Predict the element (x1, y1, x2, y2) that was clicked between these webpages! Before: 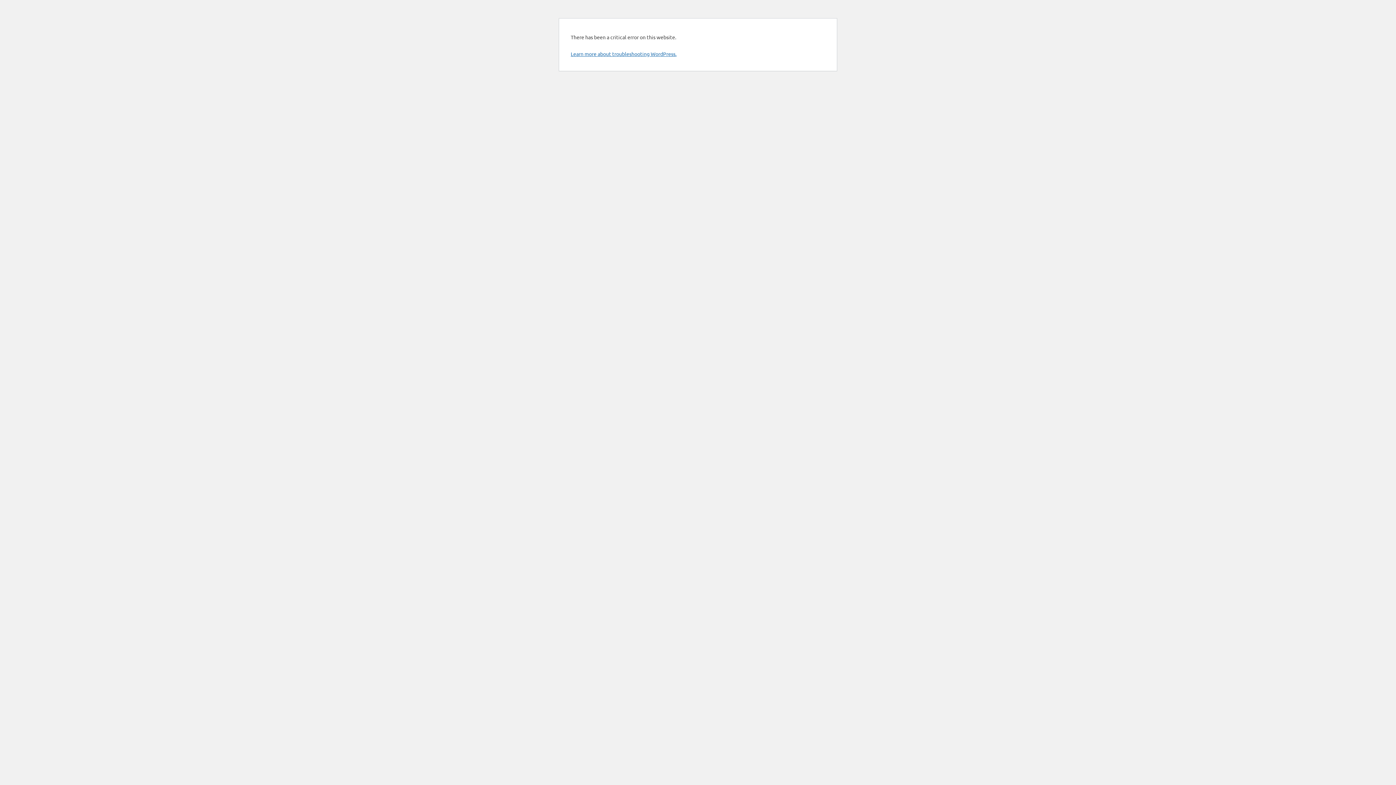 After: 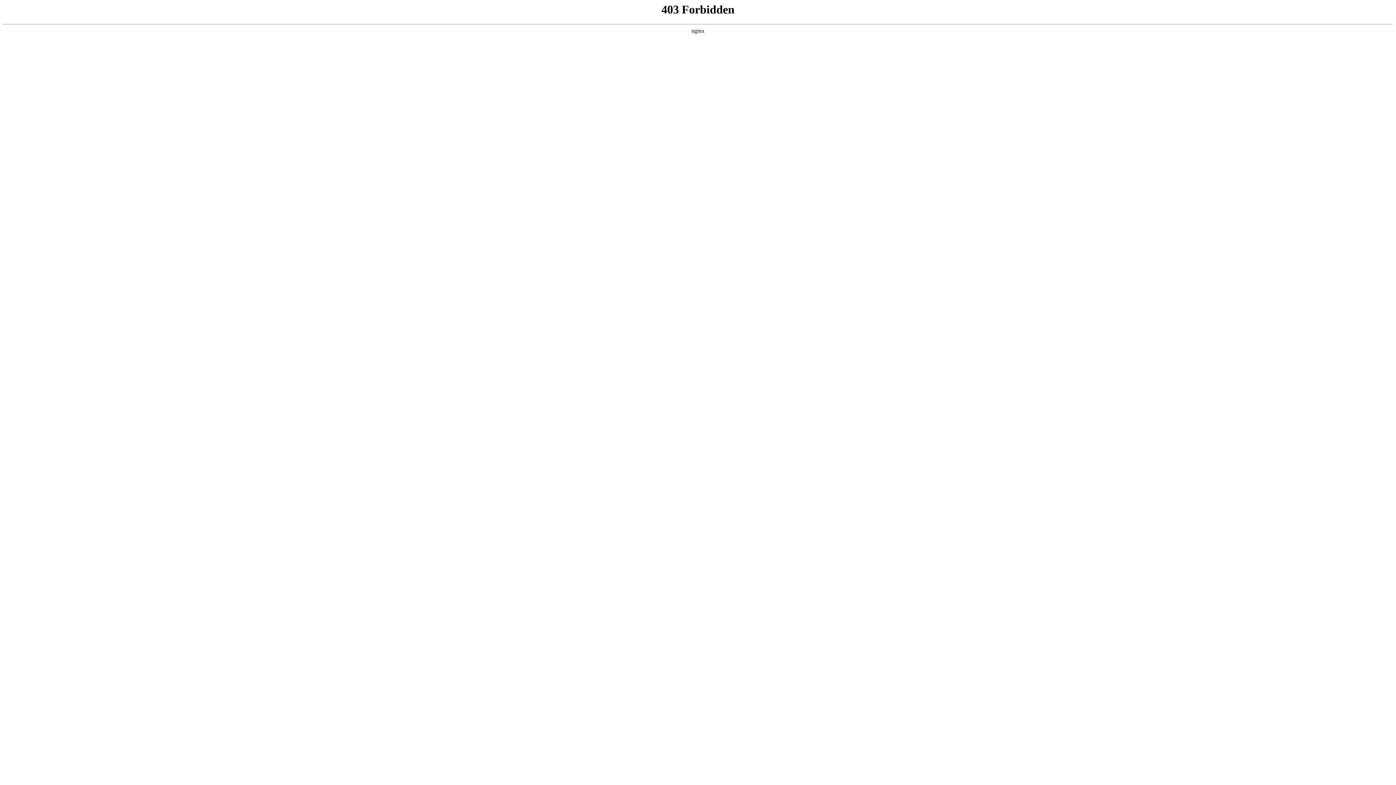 Action: bbox: (570, 50, 676, 57) label: Learn more about troubleshooting WordPress.